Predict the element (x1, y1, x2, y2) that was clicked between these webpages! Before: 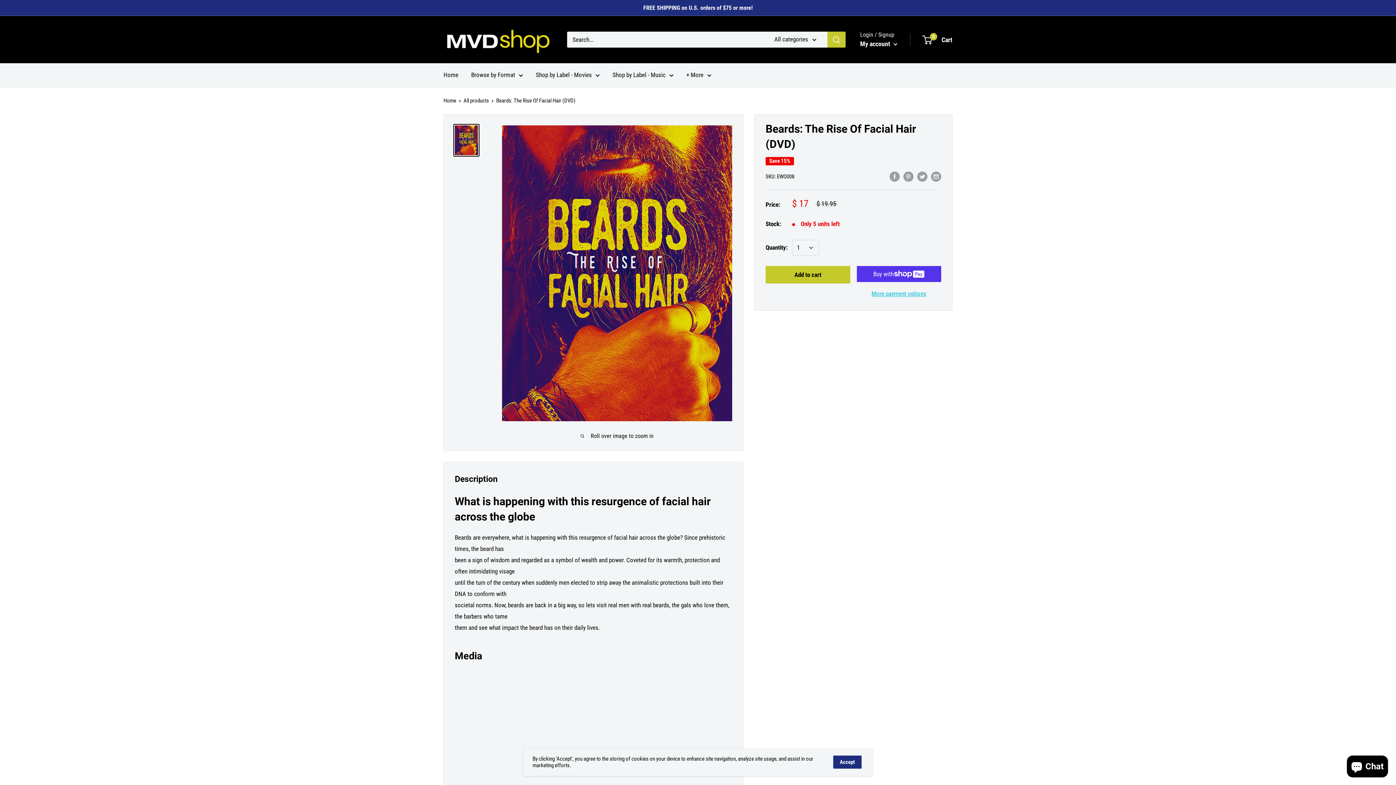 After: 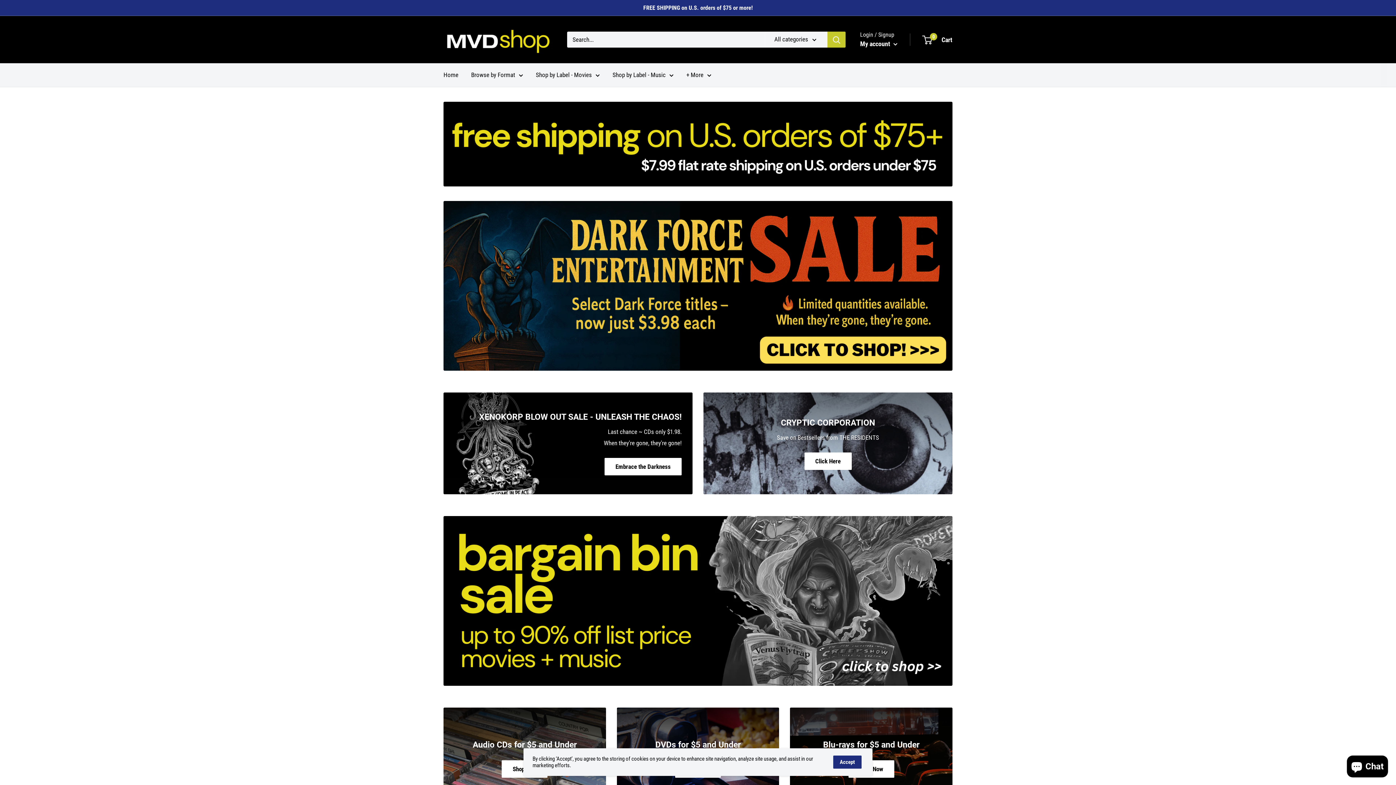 Action: bbox: (443, 69, 458, 80) label: Home